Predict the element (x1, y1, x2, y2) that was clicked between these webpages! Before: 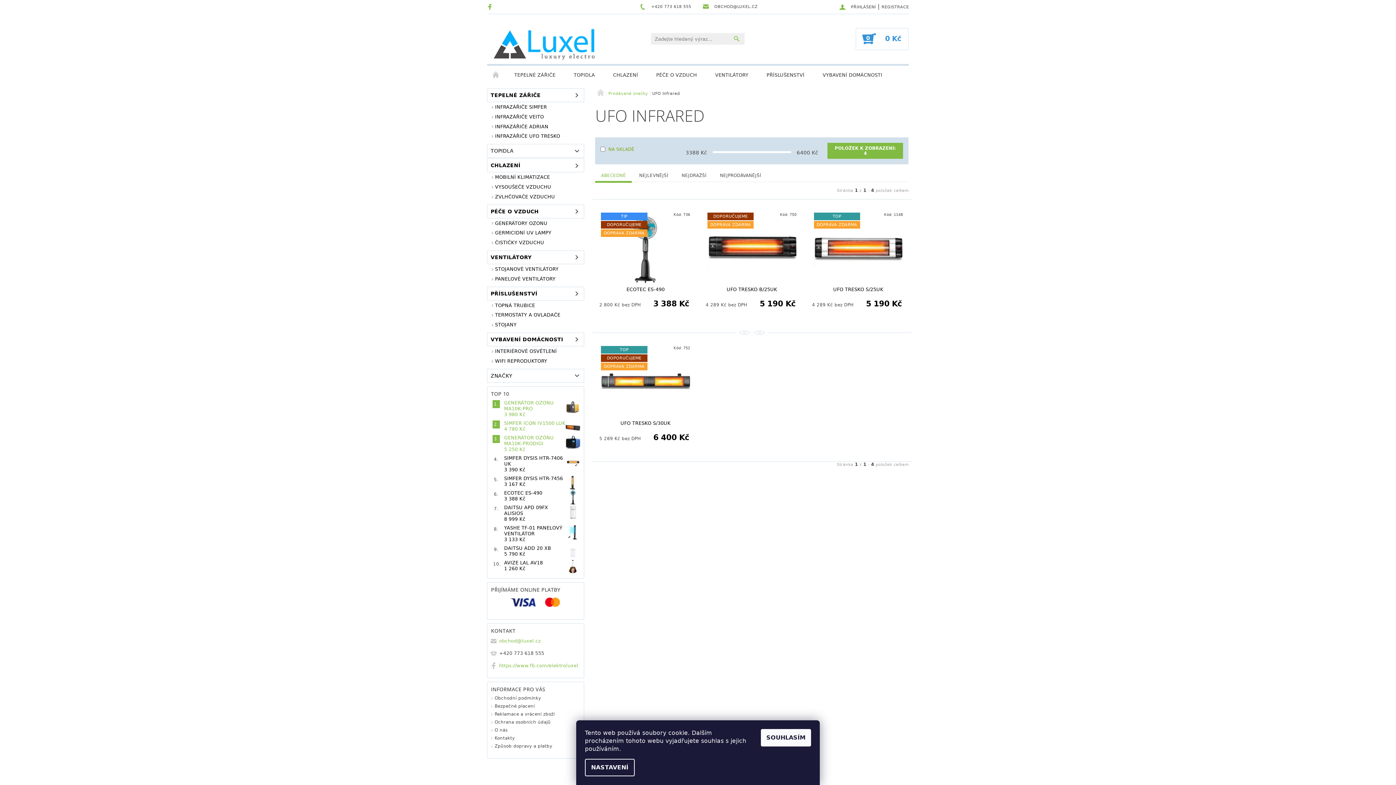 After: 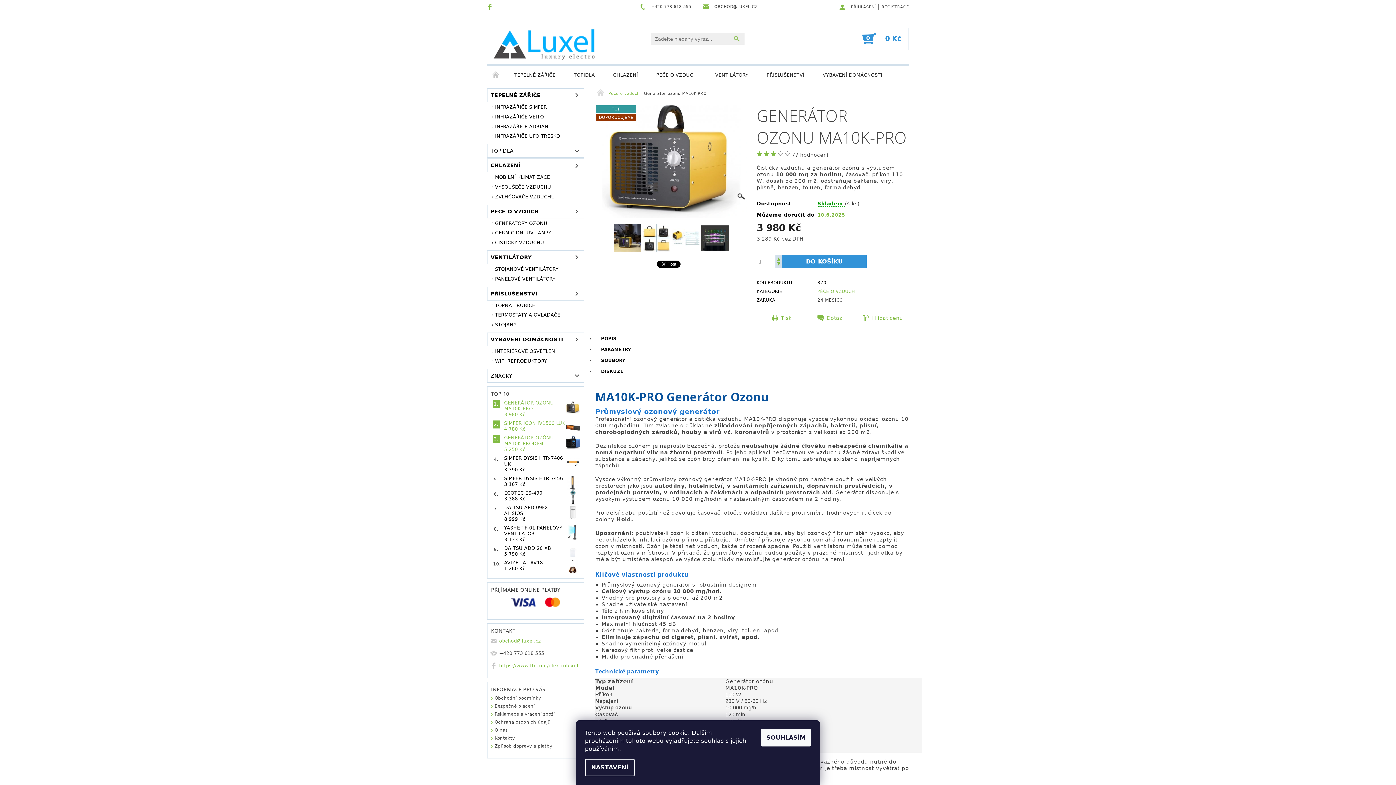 Action: bbox: (565, 400, 580, 414)